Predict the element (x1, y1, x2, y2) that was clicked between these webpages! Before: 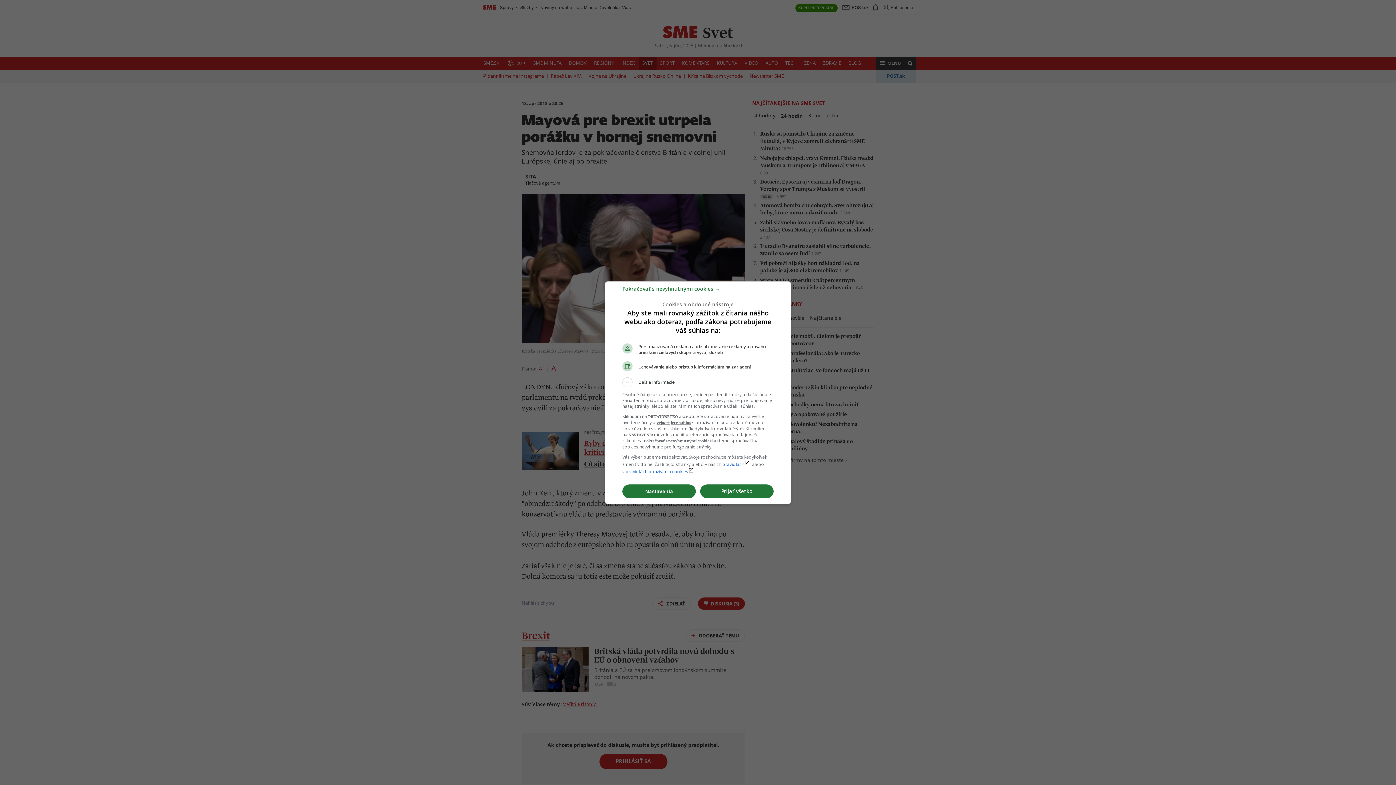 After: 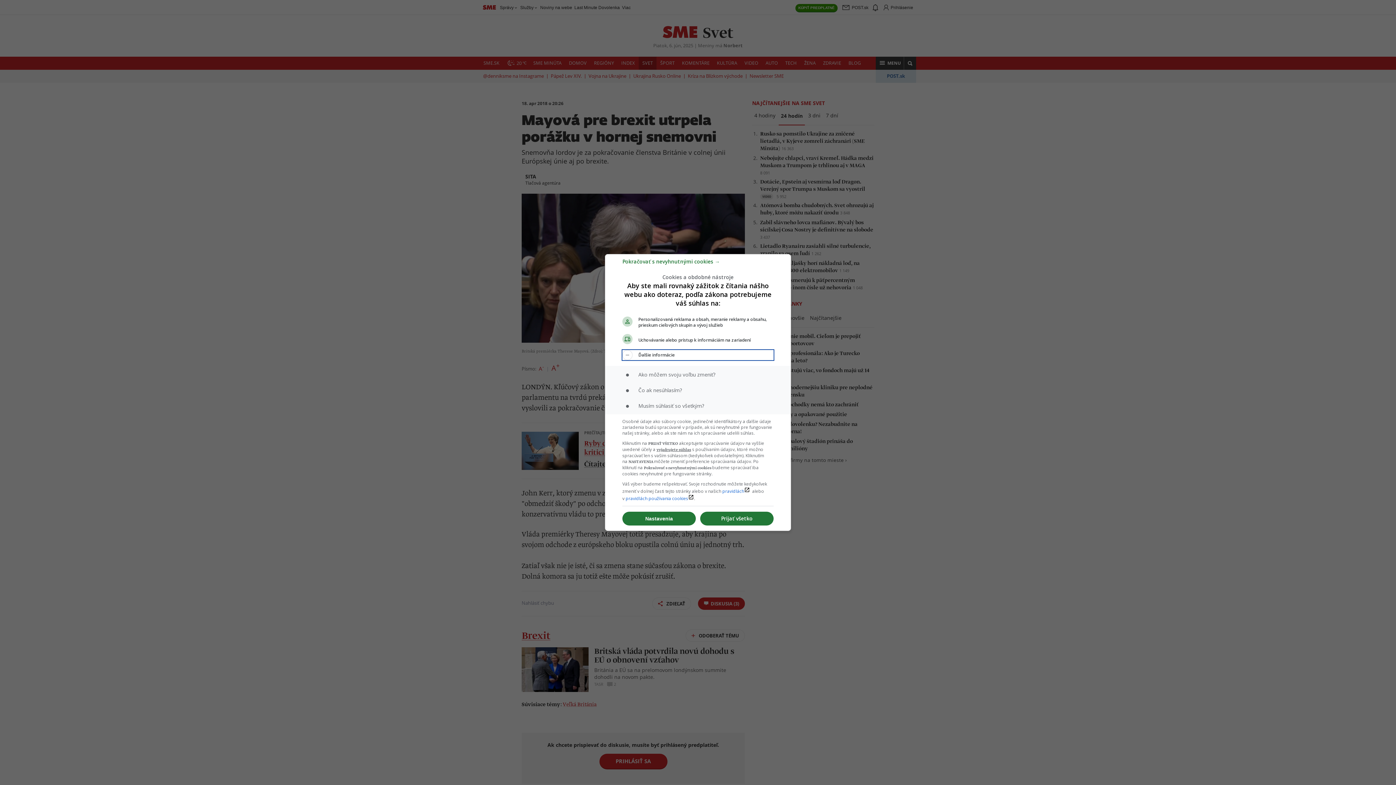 Action: bbox: (622, 377, 773, 387) label: Ďalšie informácie